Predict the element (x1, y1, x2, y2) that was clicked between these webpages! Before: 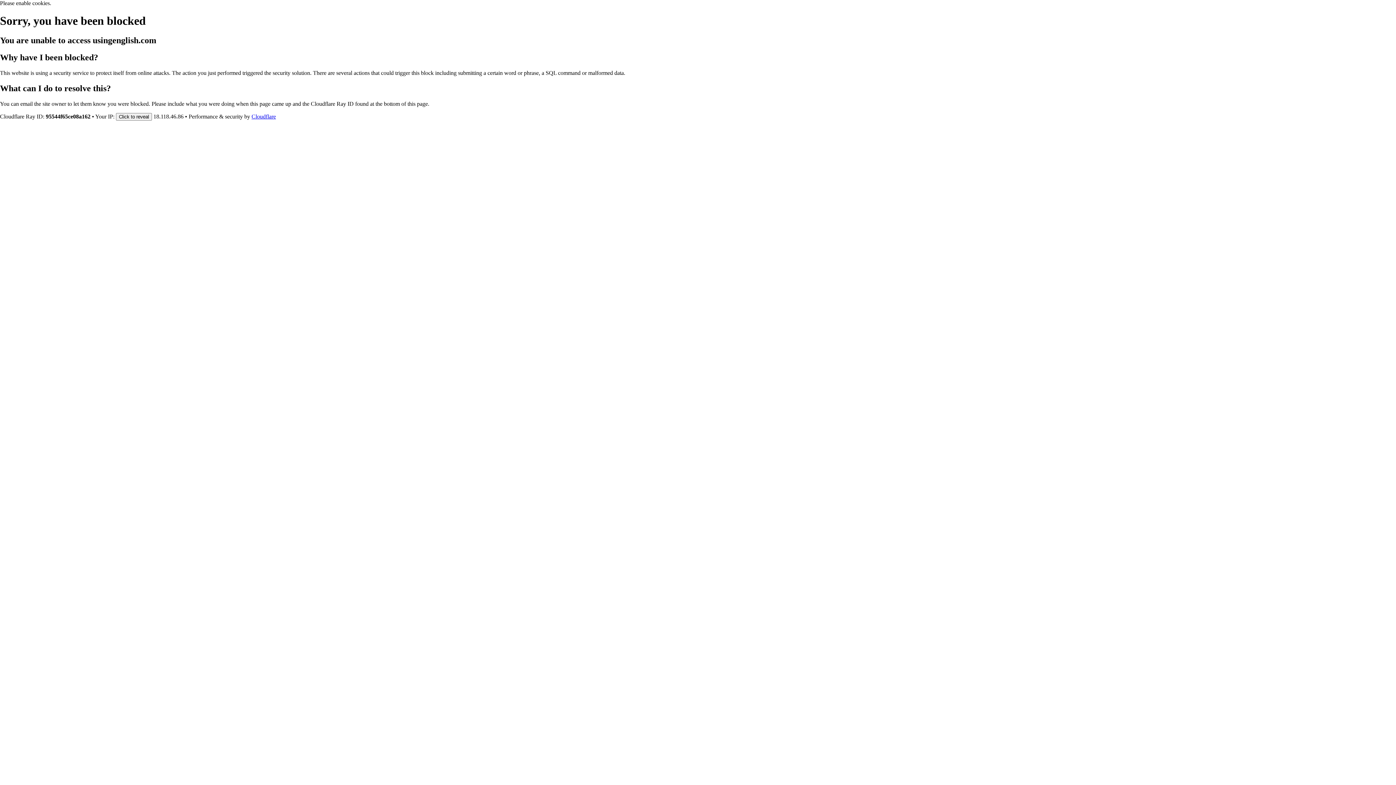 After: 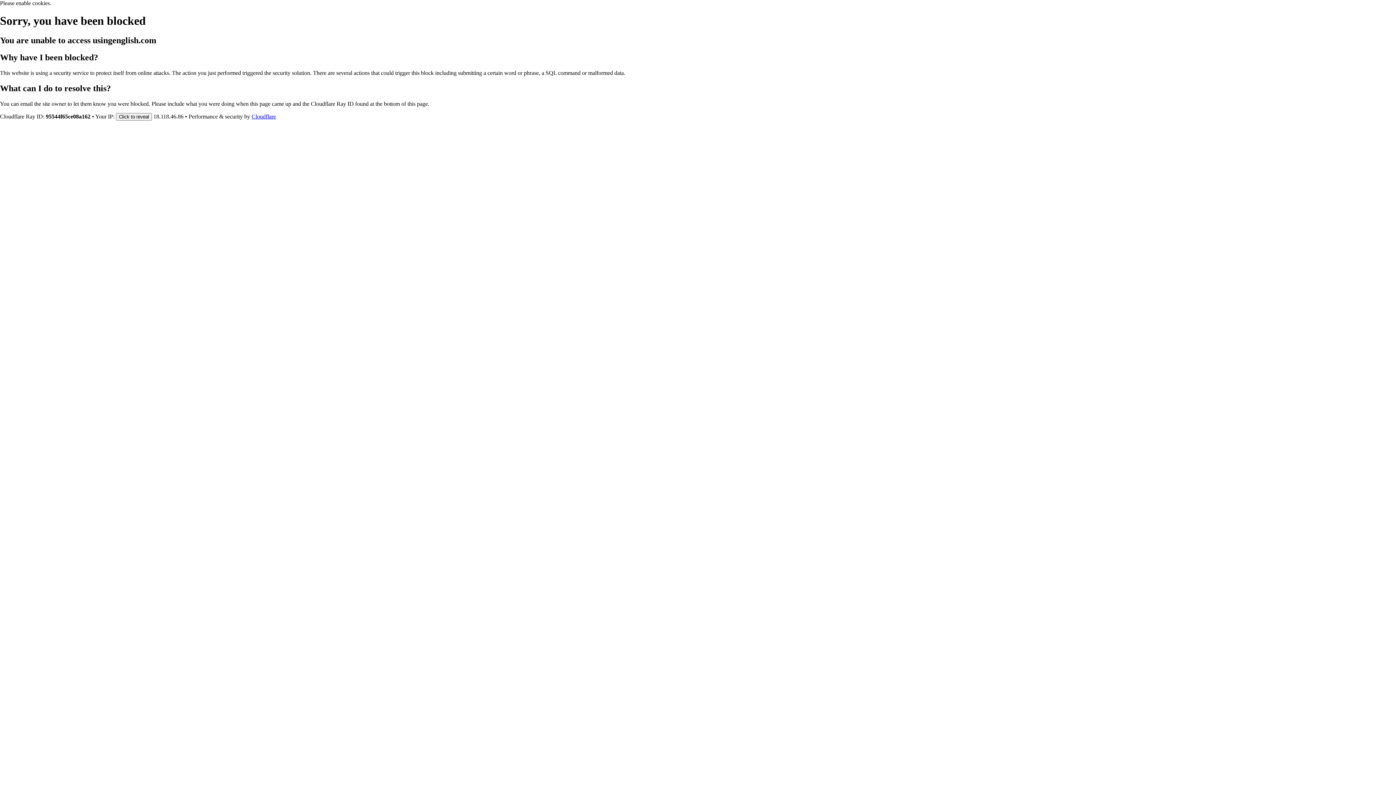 Action: bbox: (251, 113, 276, 119) label: Cloudflare